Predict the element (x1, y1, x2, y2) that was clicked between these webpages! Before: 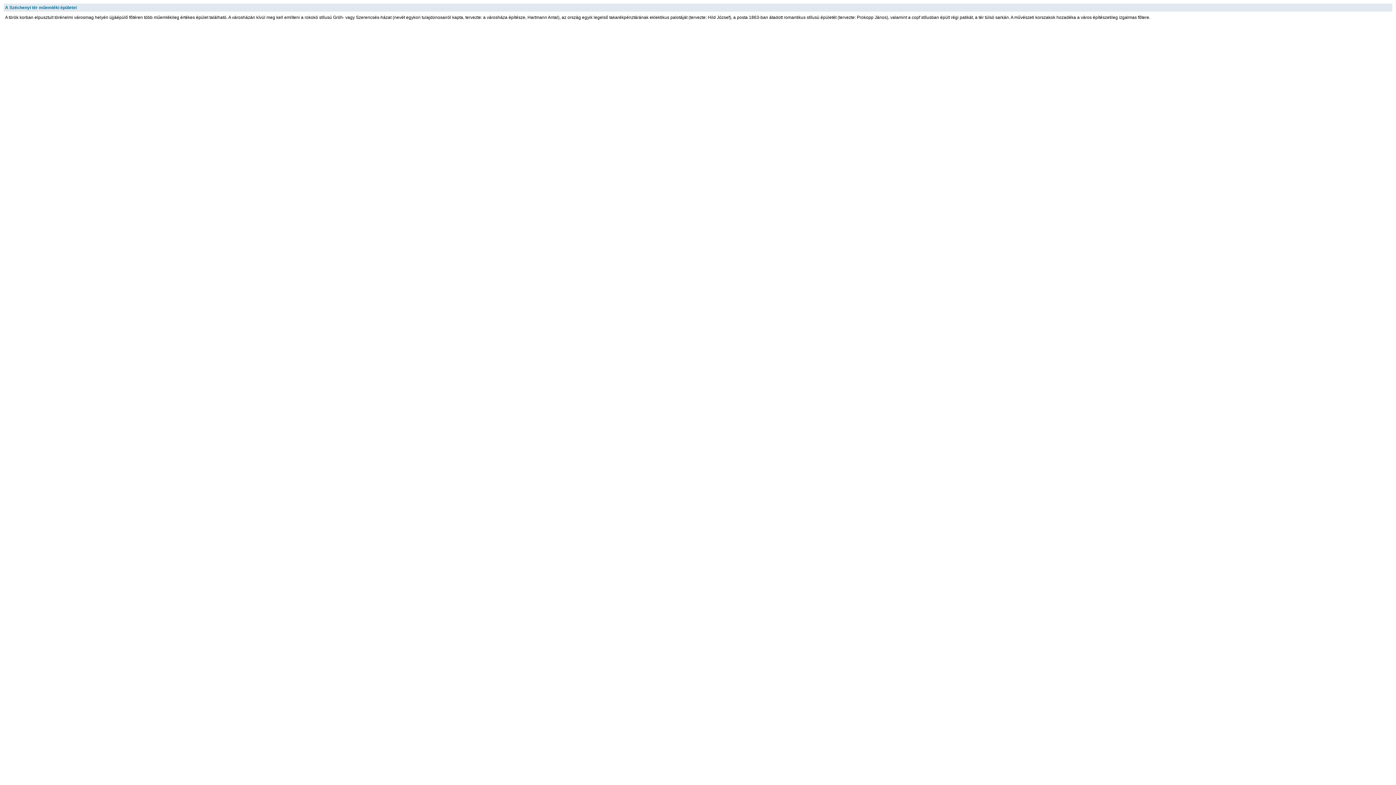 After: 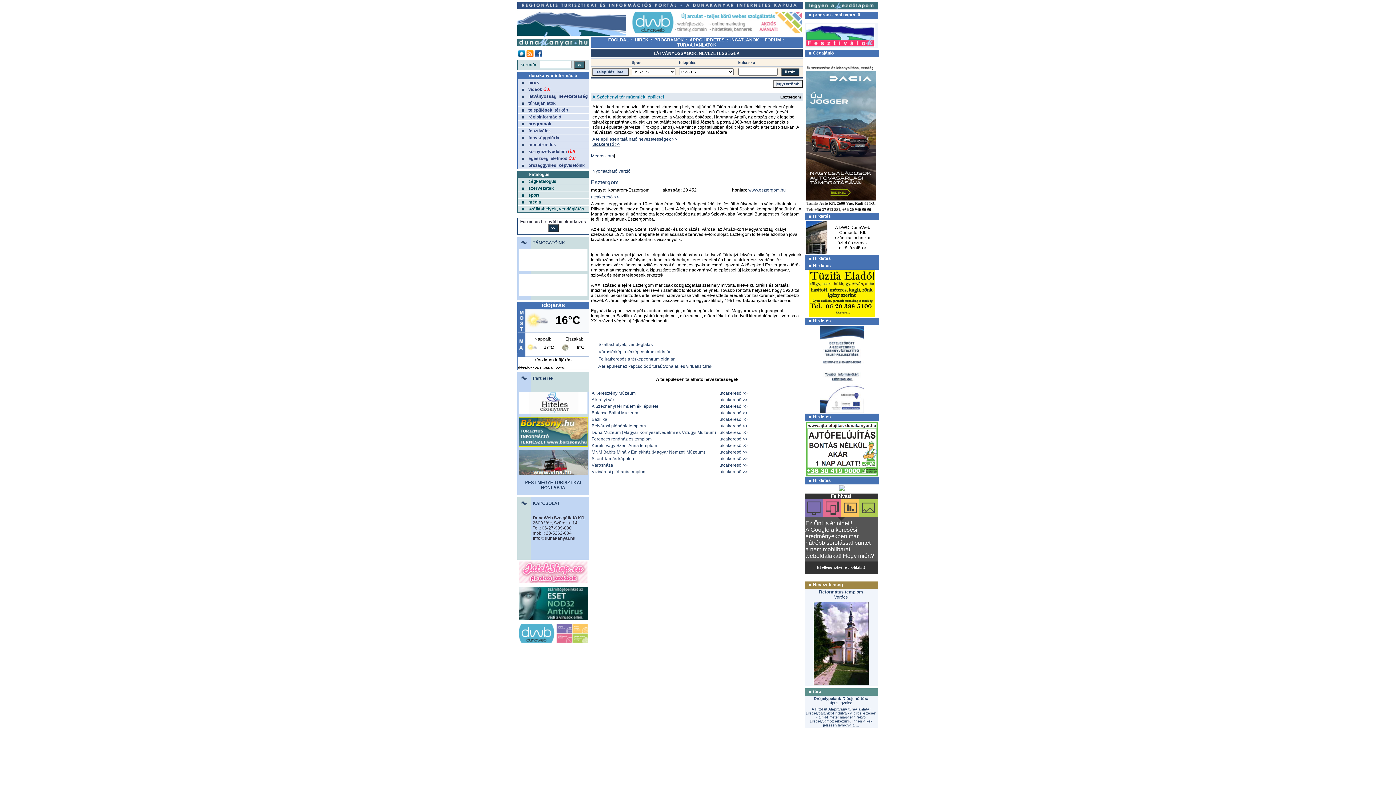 Action: bbox: (5, 5, 1338, 10) label: A Széchenyi tér műemléki épületei